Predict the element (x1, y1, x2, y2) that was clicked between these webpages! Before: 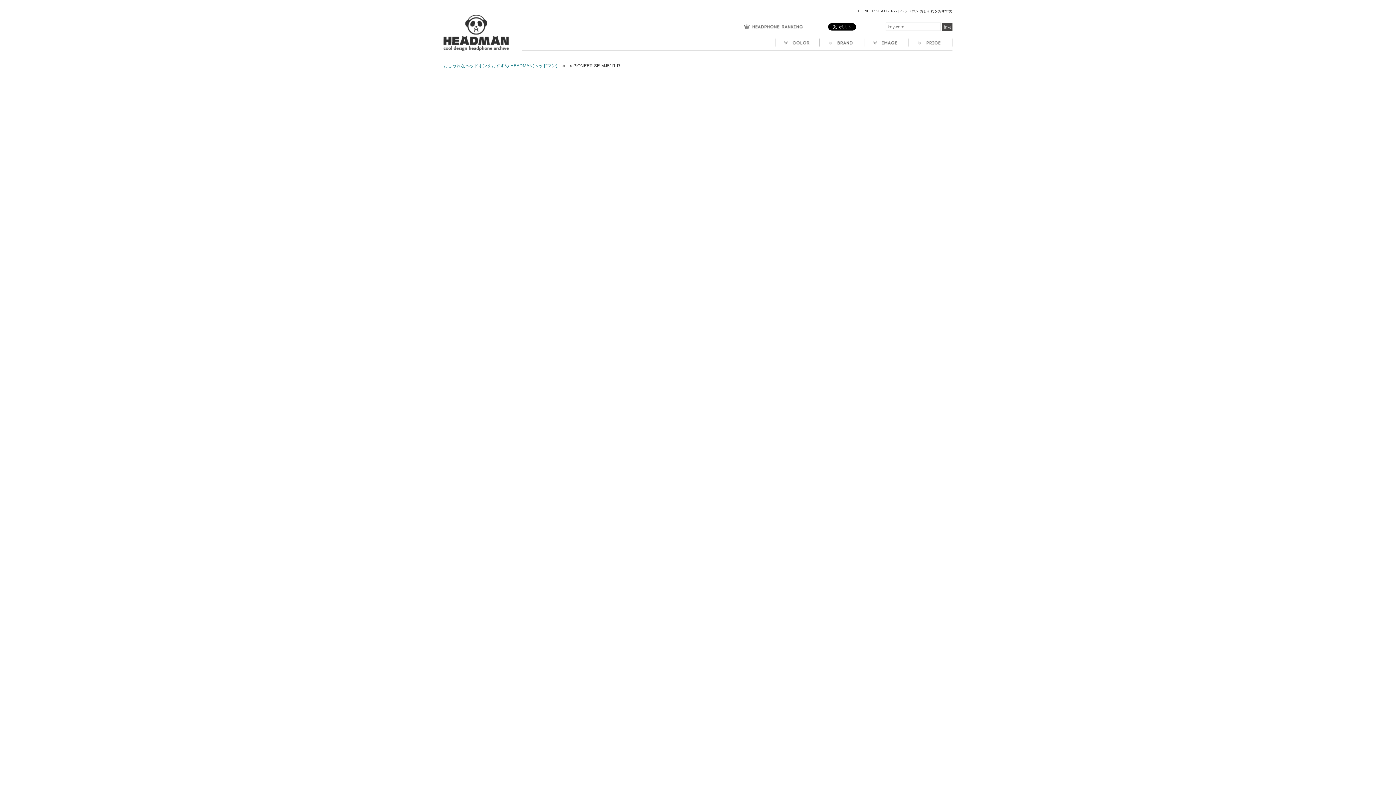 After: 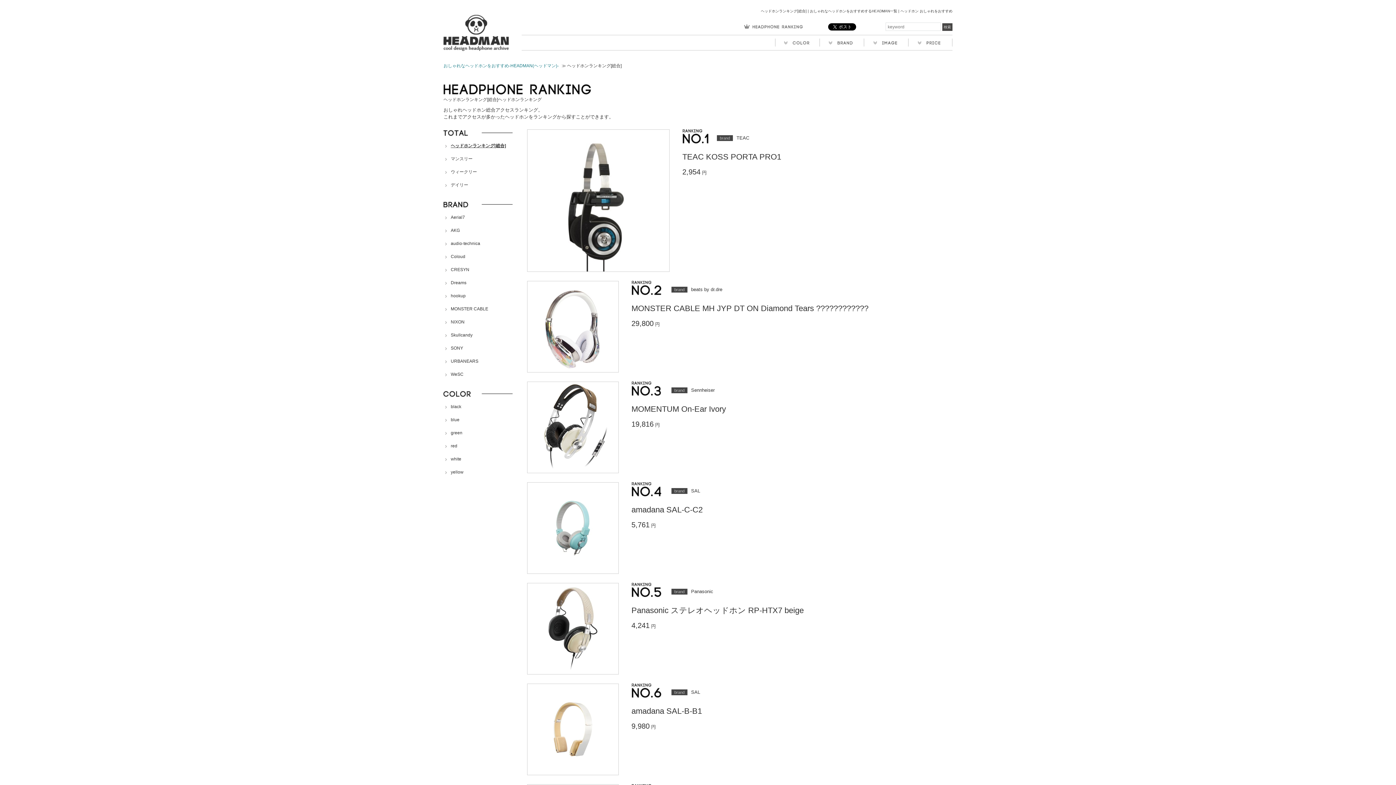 Action: bbox: (744, 22, 803, 28)